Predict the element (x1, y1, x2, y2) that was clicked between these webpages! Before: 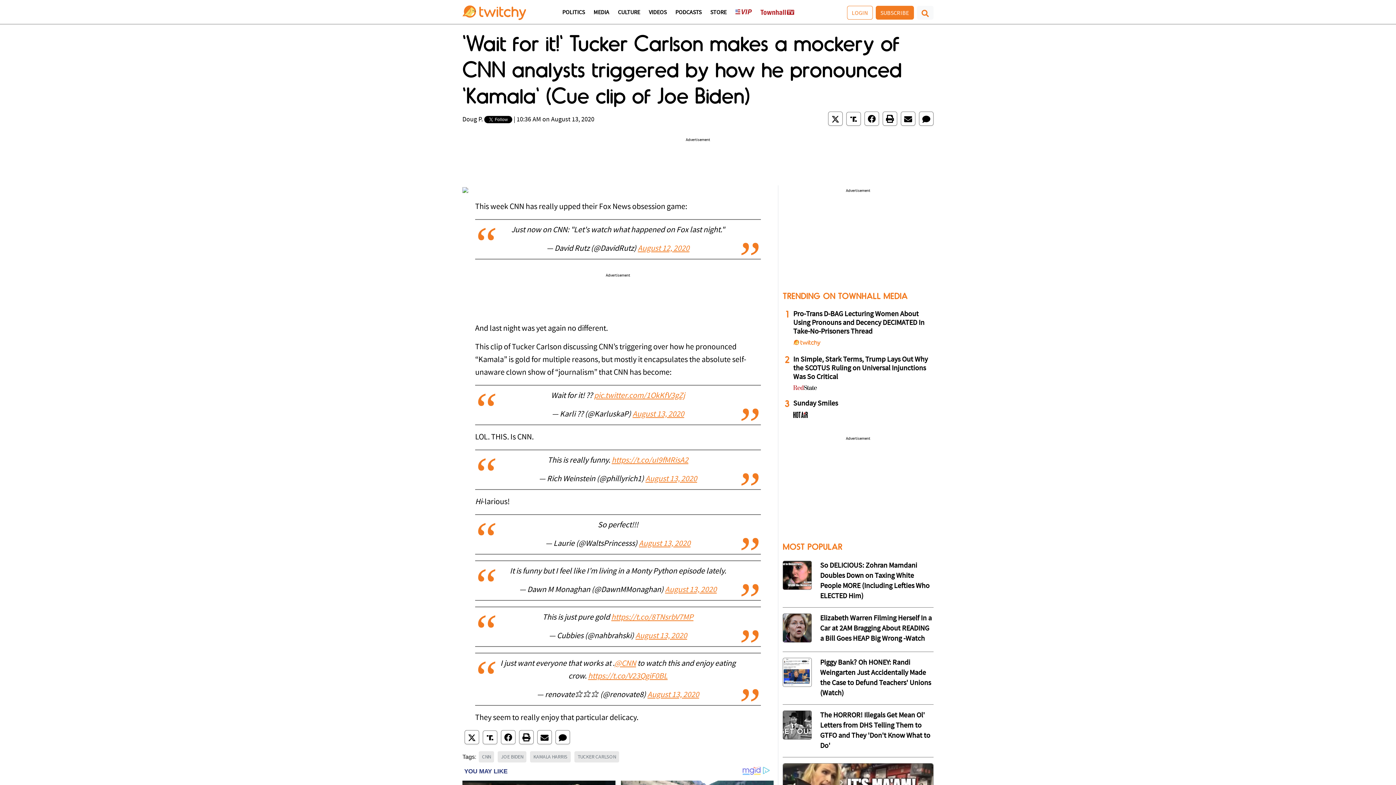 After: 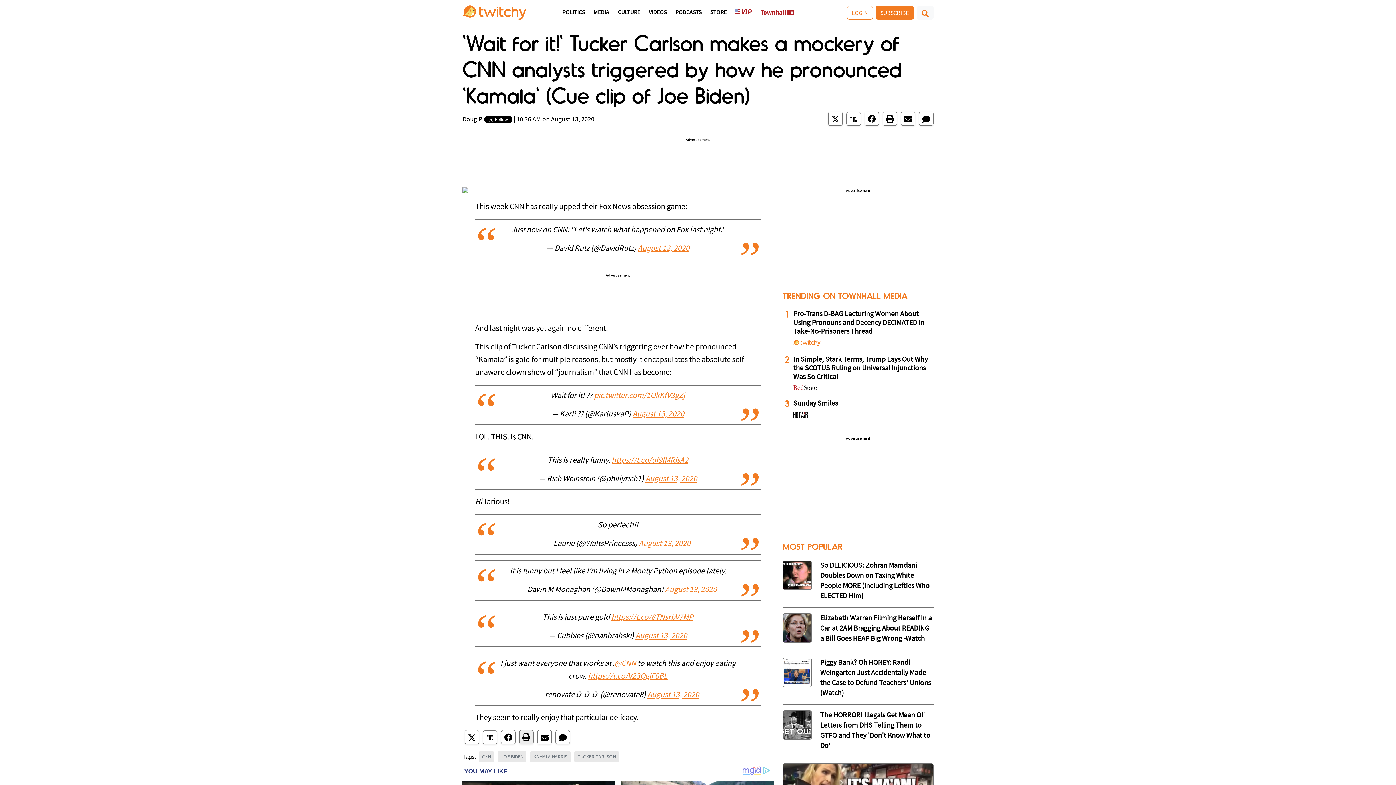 Action: bbox: (519, 730, 533, 744)